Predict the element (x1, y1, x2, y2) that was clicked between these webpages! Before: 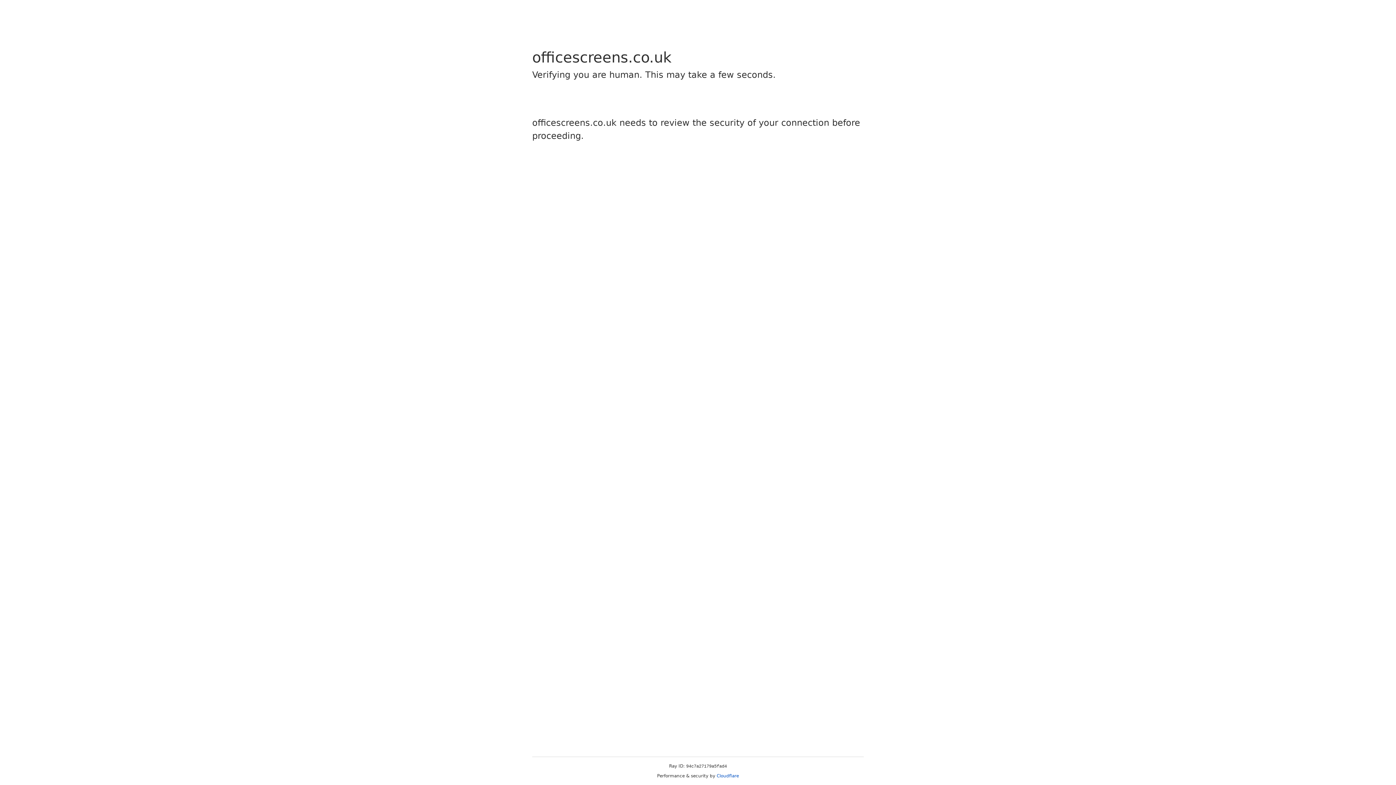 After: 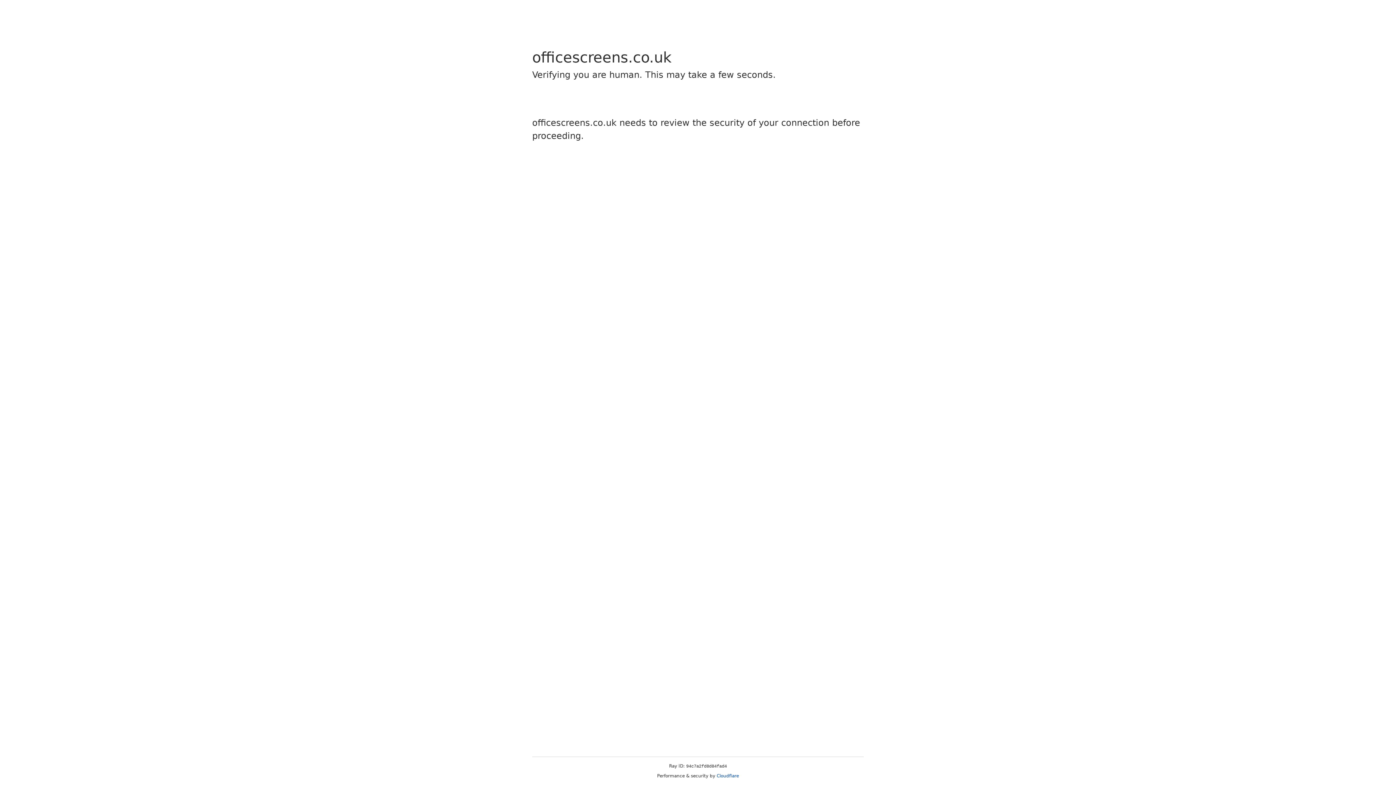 Action: label: Cloudflare bbox: (716, 773, 739, 778)